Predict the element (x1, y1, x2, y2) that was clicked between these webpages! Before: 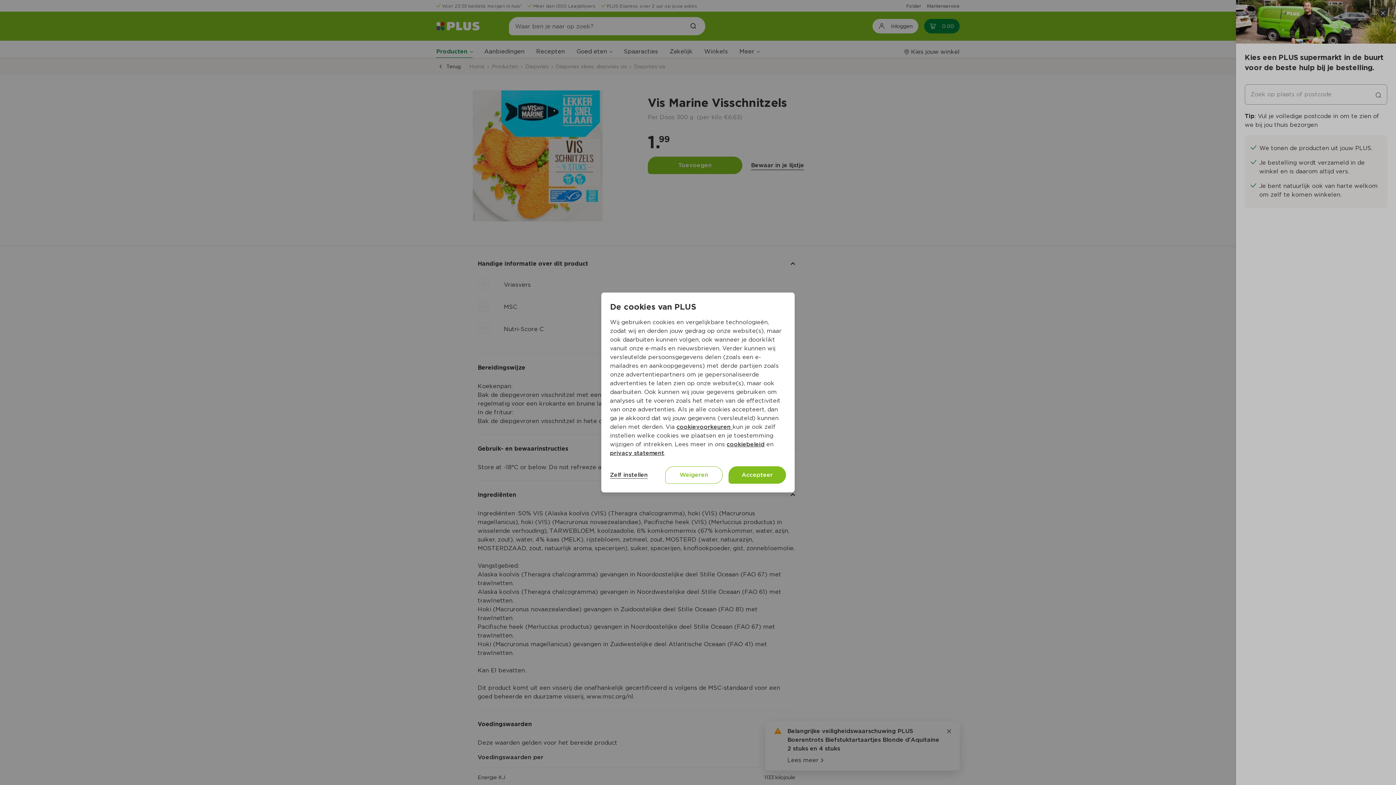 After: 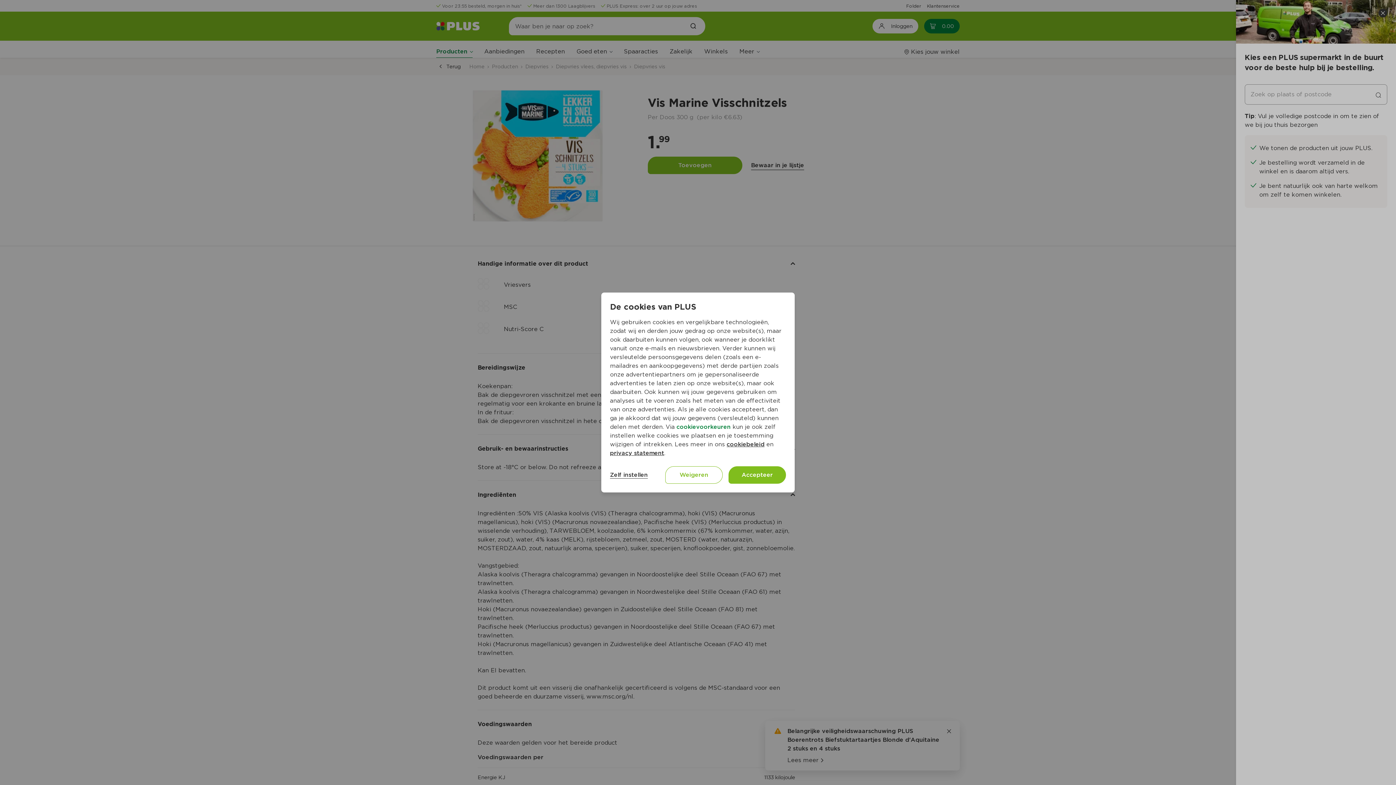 Action: bbox: (676, 423, 732, 430) label: cookievoorkeuren 